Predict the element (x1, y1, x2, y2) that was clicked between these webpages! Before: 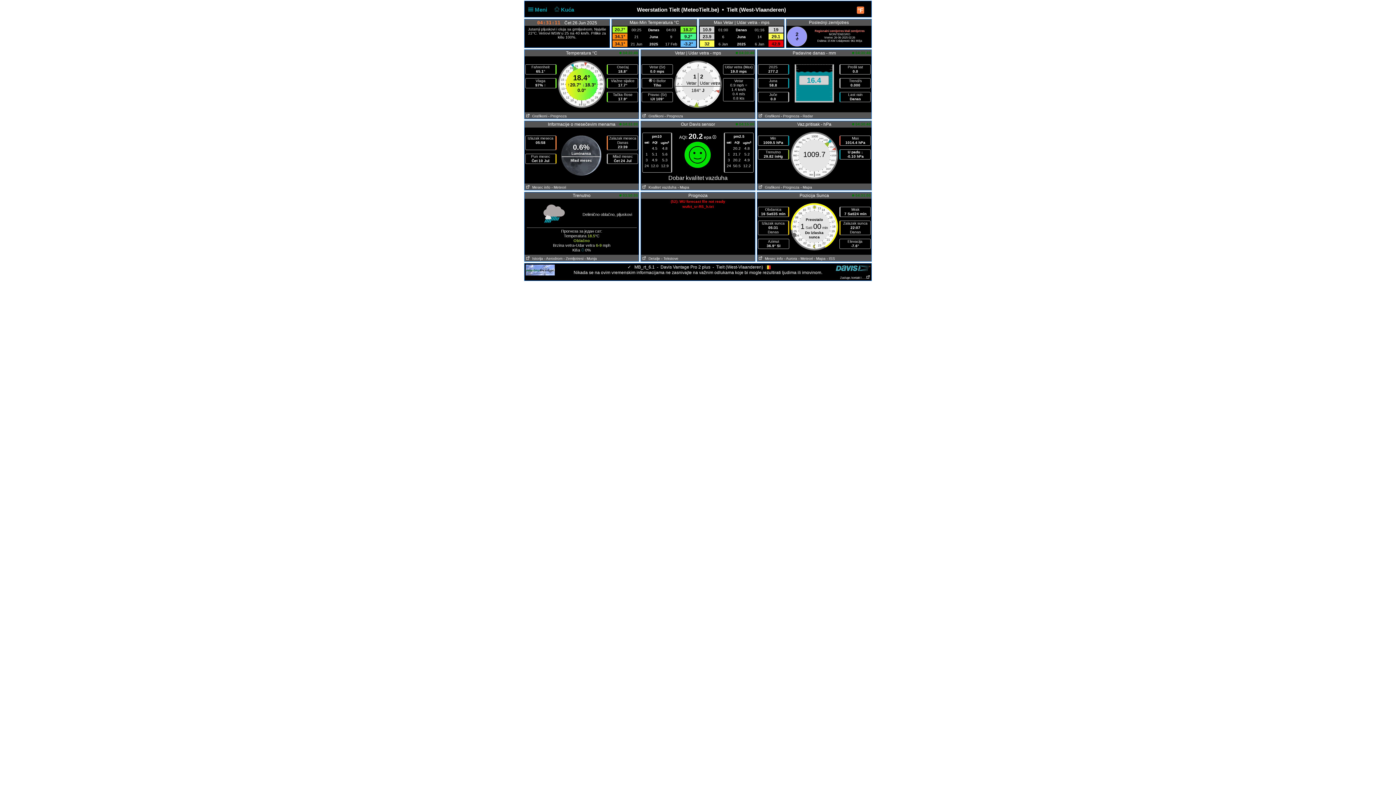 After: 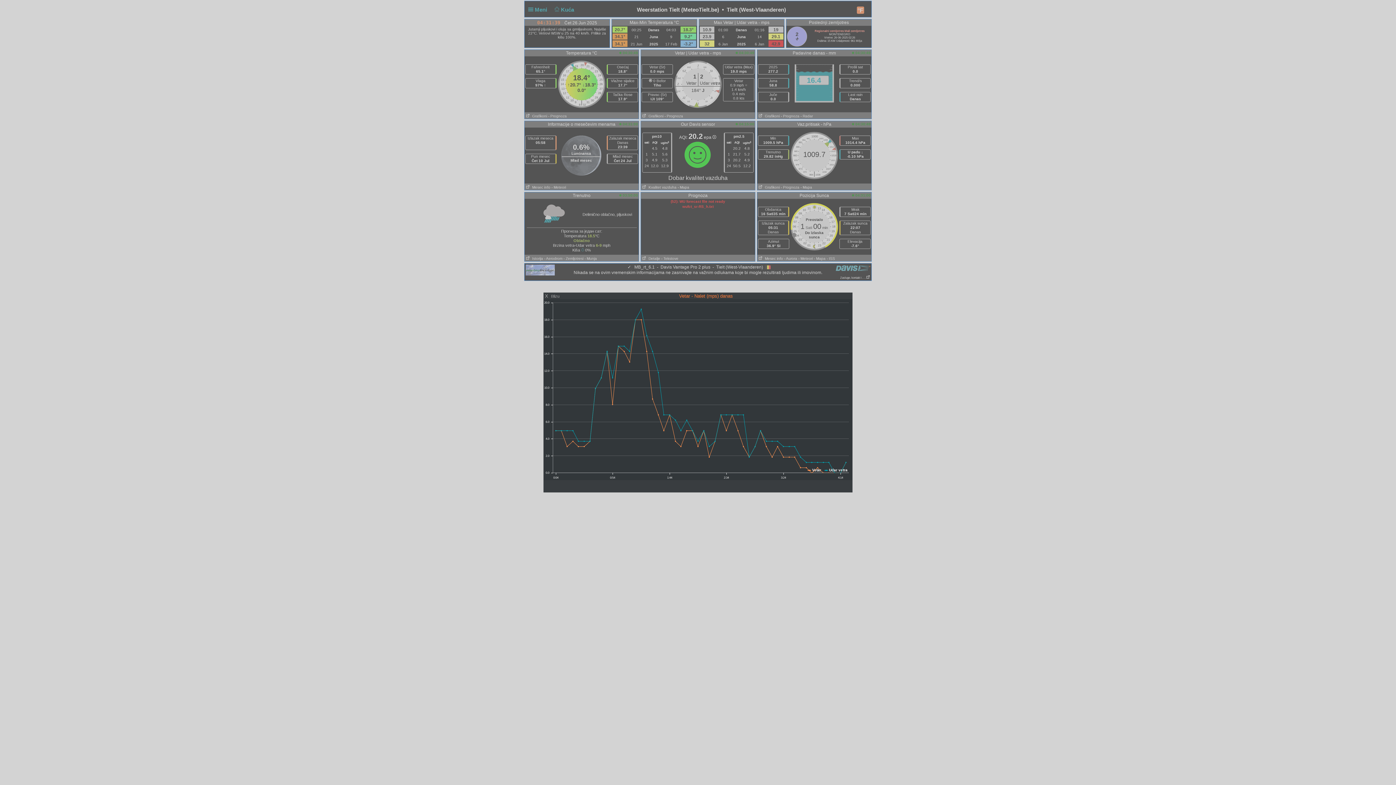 Action: label:    Grafikoni bbox: (641, 114, 663, 118)